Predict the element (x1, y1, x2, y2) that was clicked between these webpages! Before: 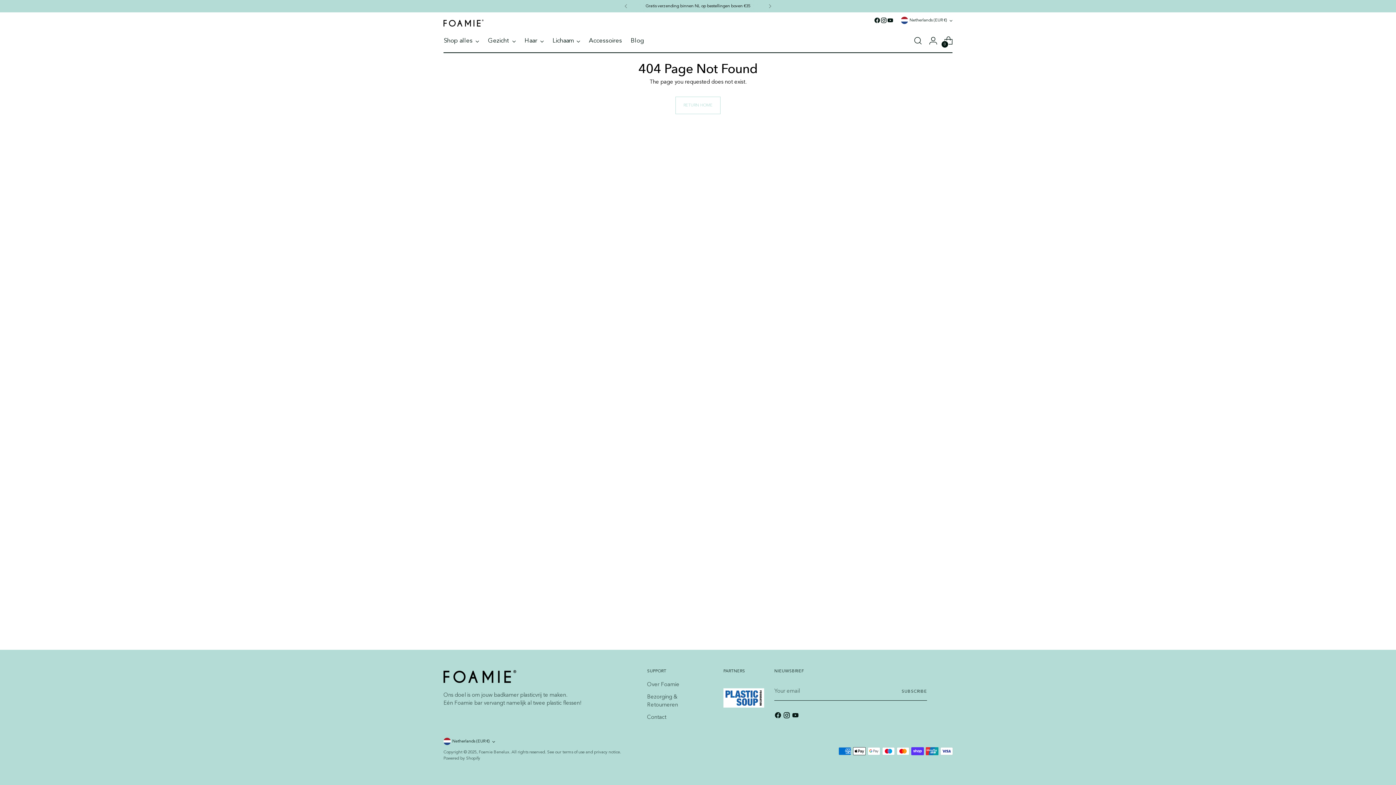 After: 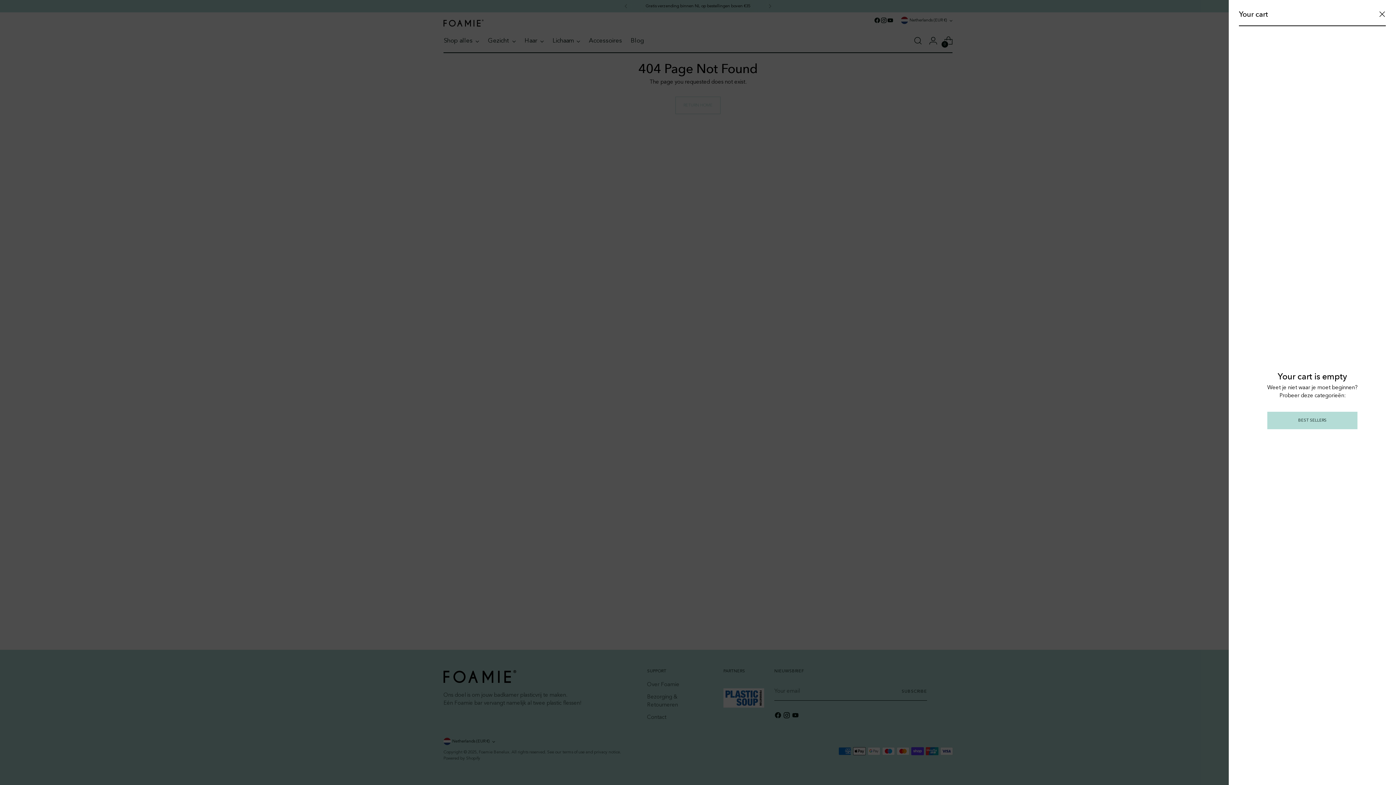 Action: label: Open cart modal bbox: (941, 33, 956, 48)